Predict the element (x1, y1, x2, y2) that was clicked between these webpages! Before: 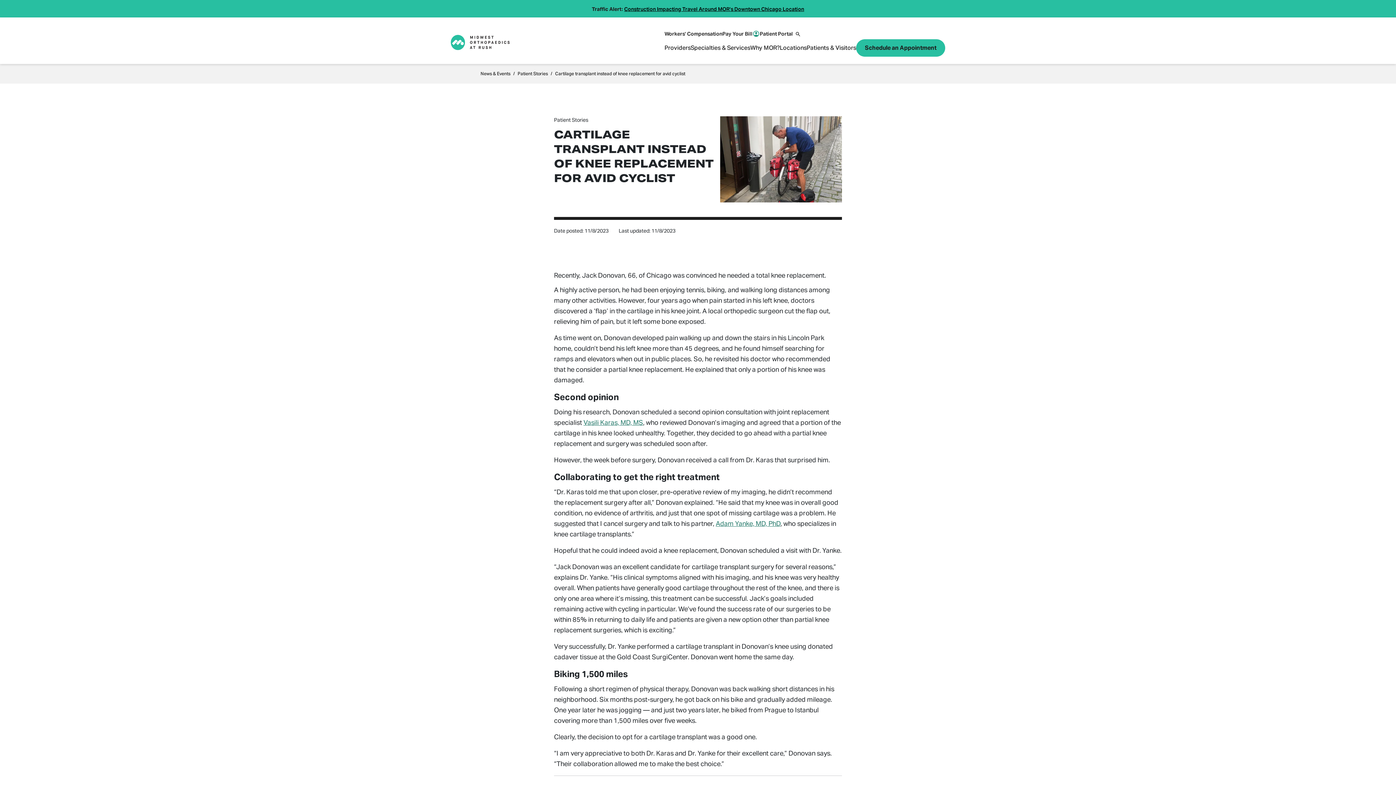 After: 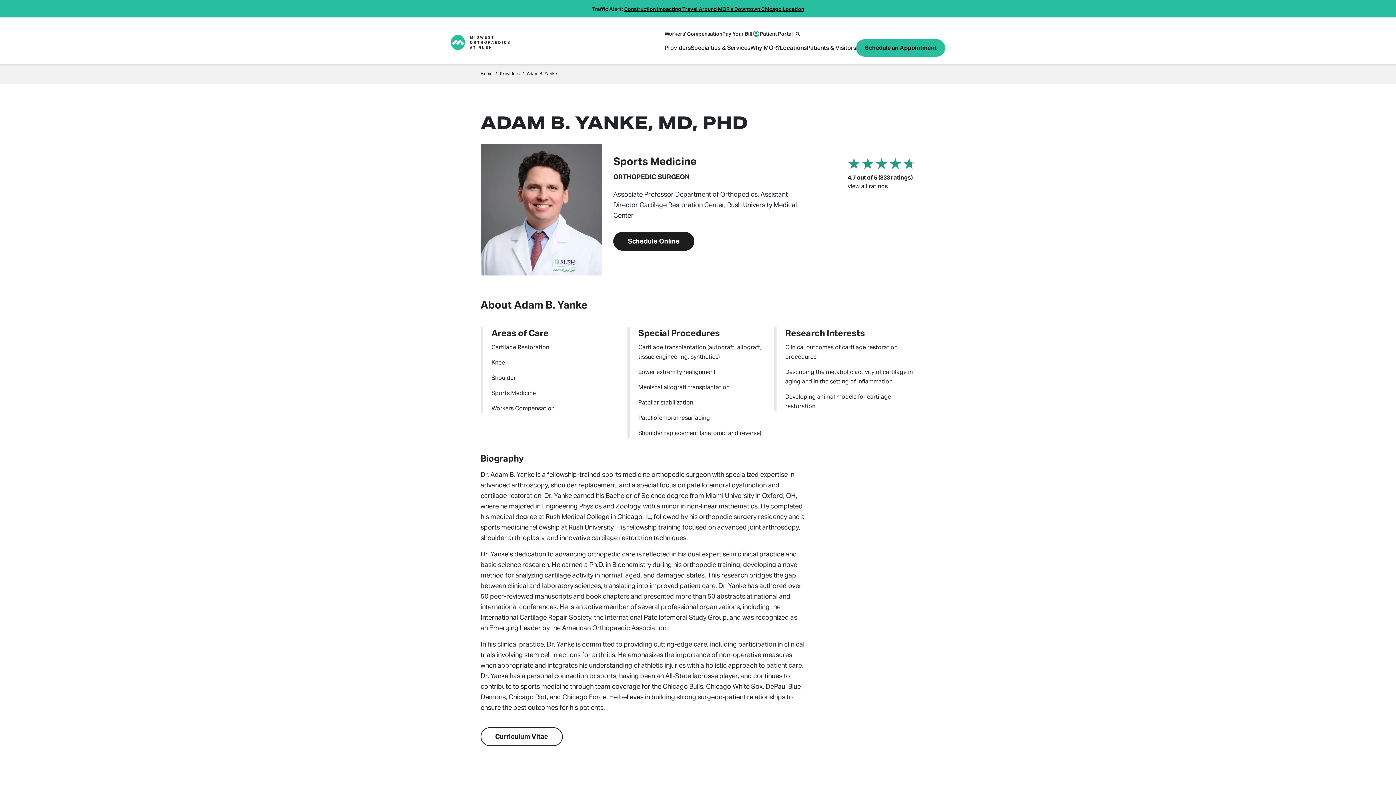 Action: label: Adam Yanke, MD, PhD bbox: (716, 519, 780, 528)